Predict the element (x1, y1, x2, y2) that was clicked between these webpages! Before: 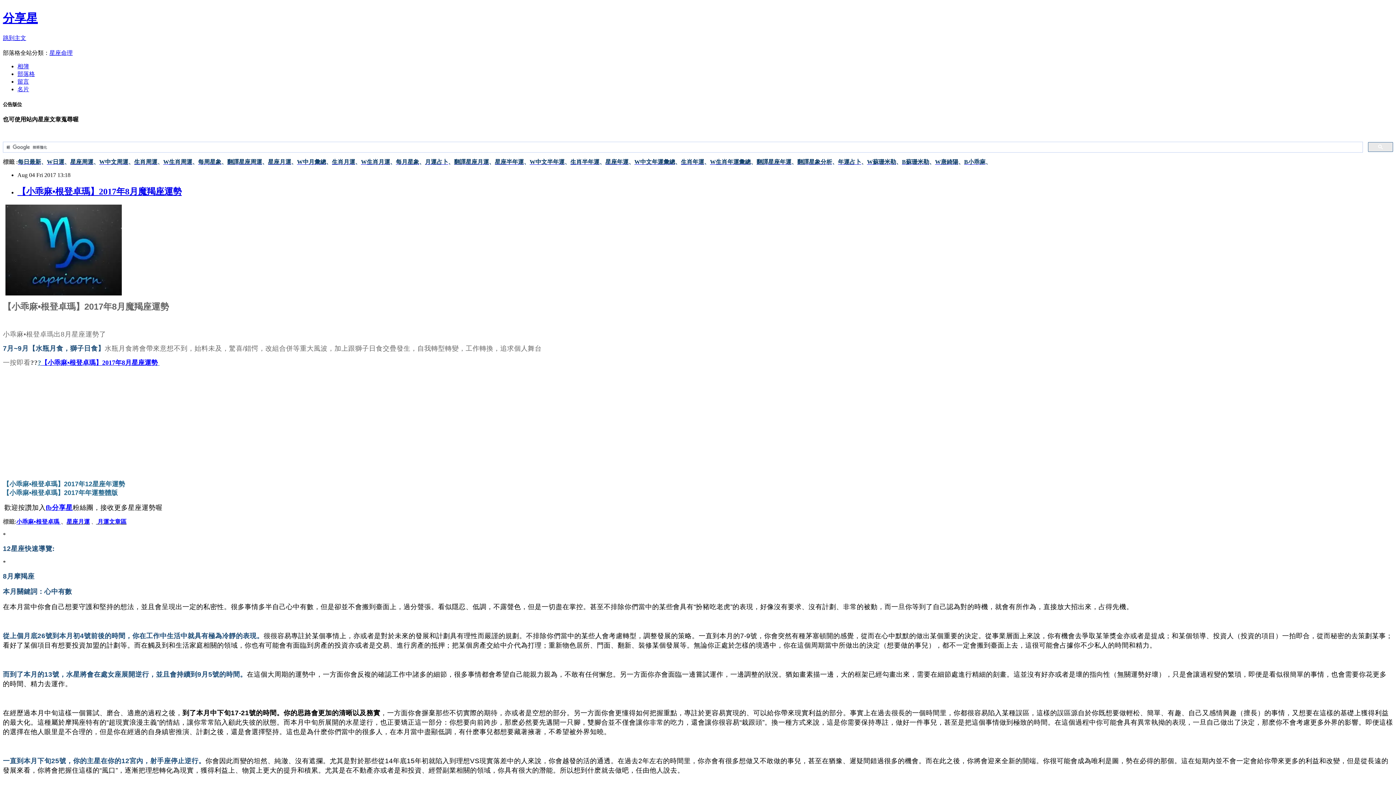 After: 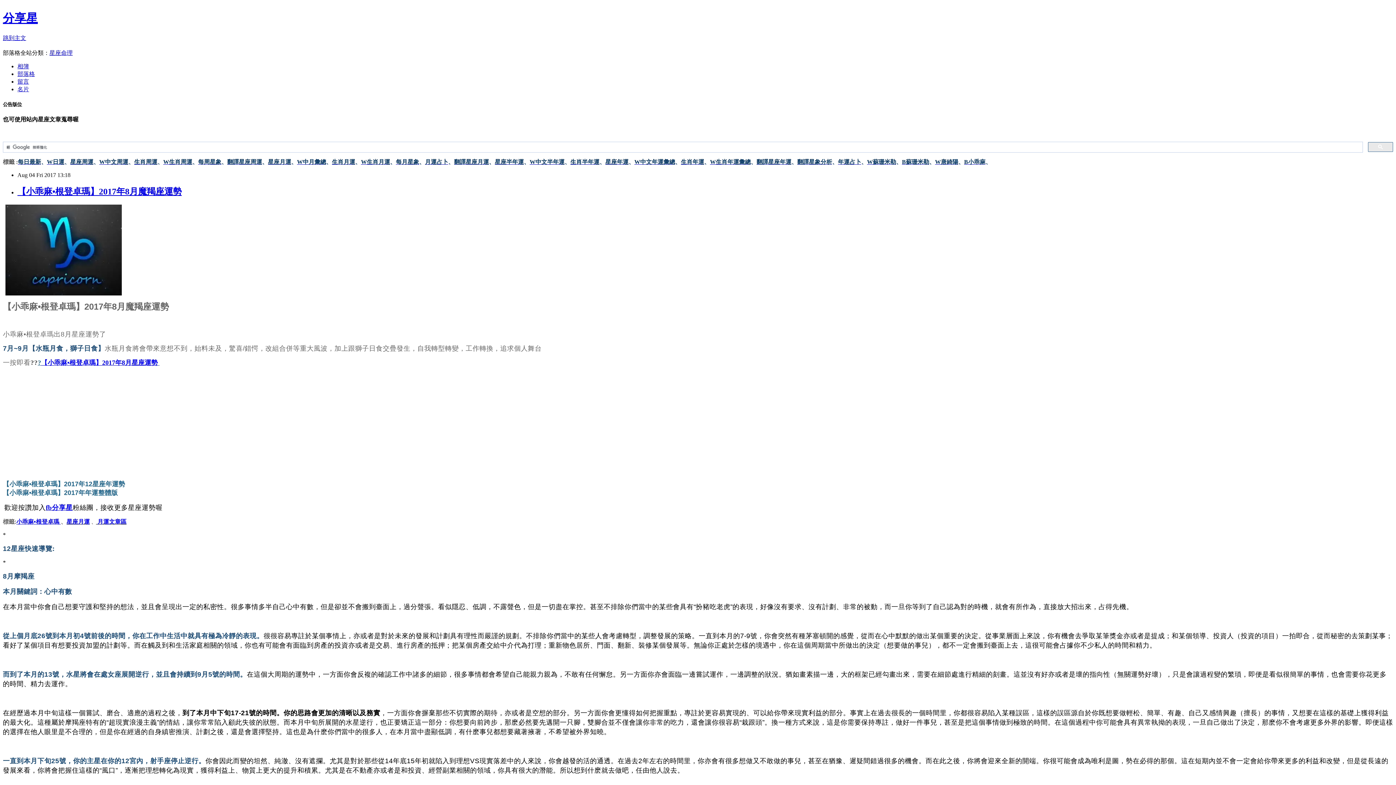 Action: label: 星座年運 bbox: (605, 158, 628, 165)